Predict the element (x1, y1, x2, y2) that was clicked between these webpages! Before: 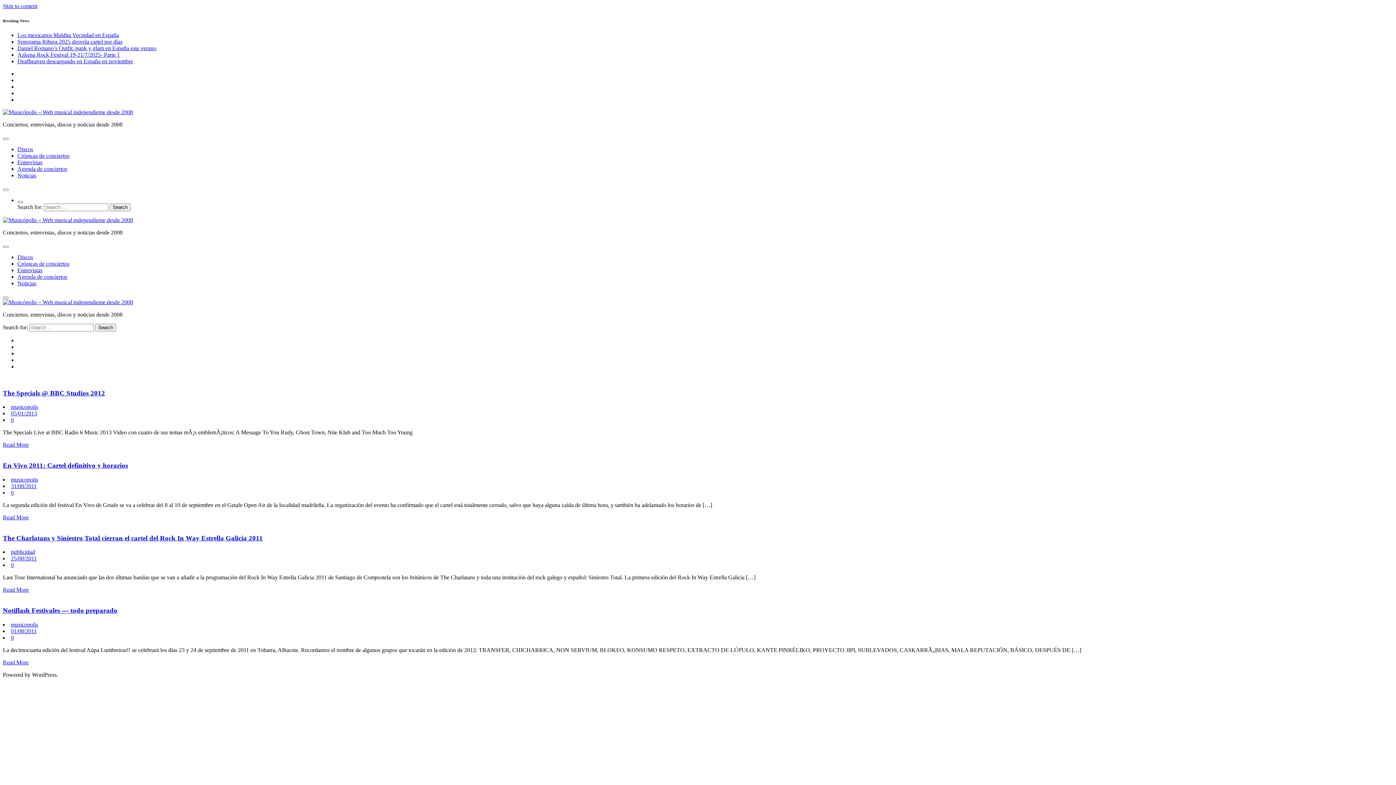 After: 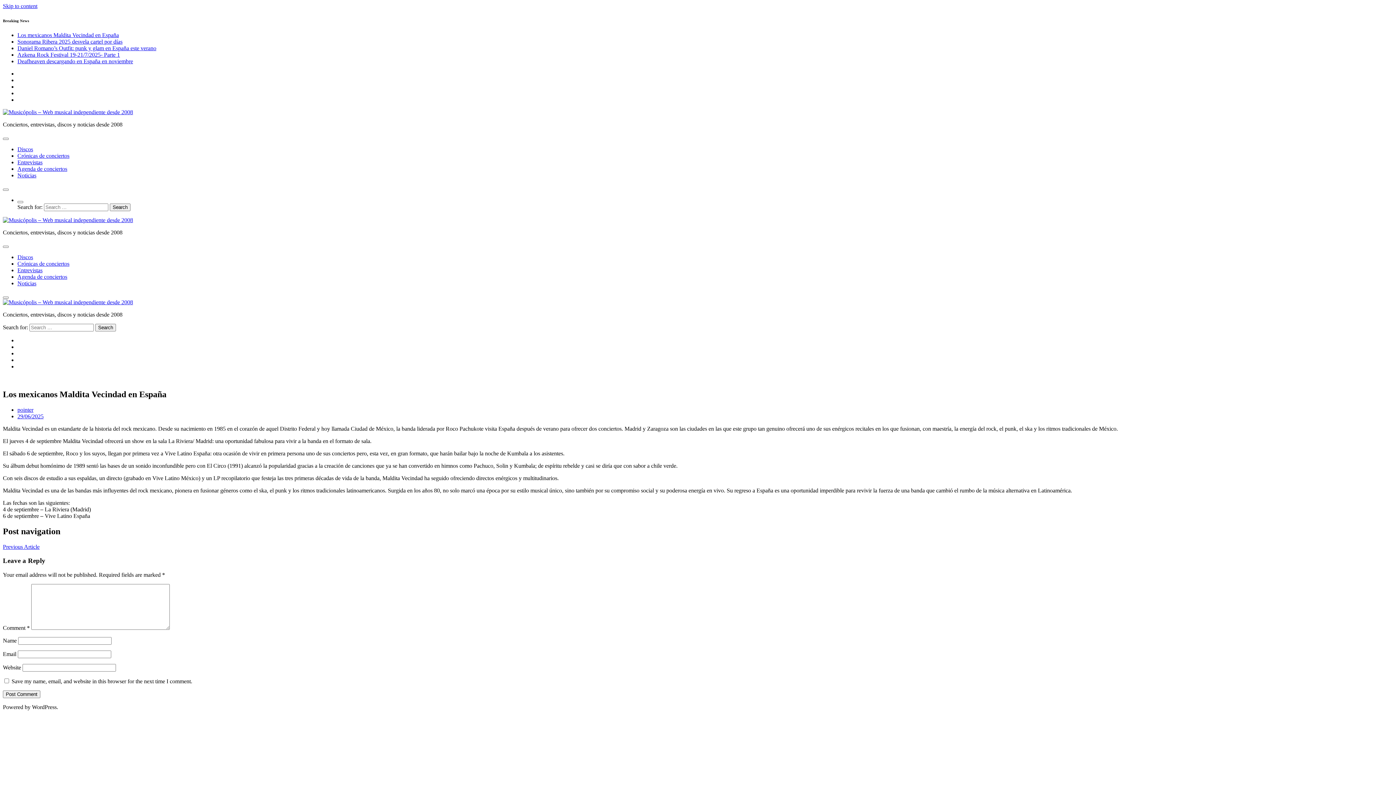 Action: label: Los mexicanos Maldita Vecindad en España bbox: (17, 31, 118, 38)